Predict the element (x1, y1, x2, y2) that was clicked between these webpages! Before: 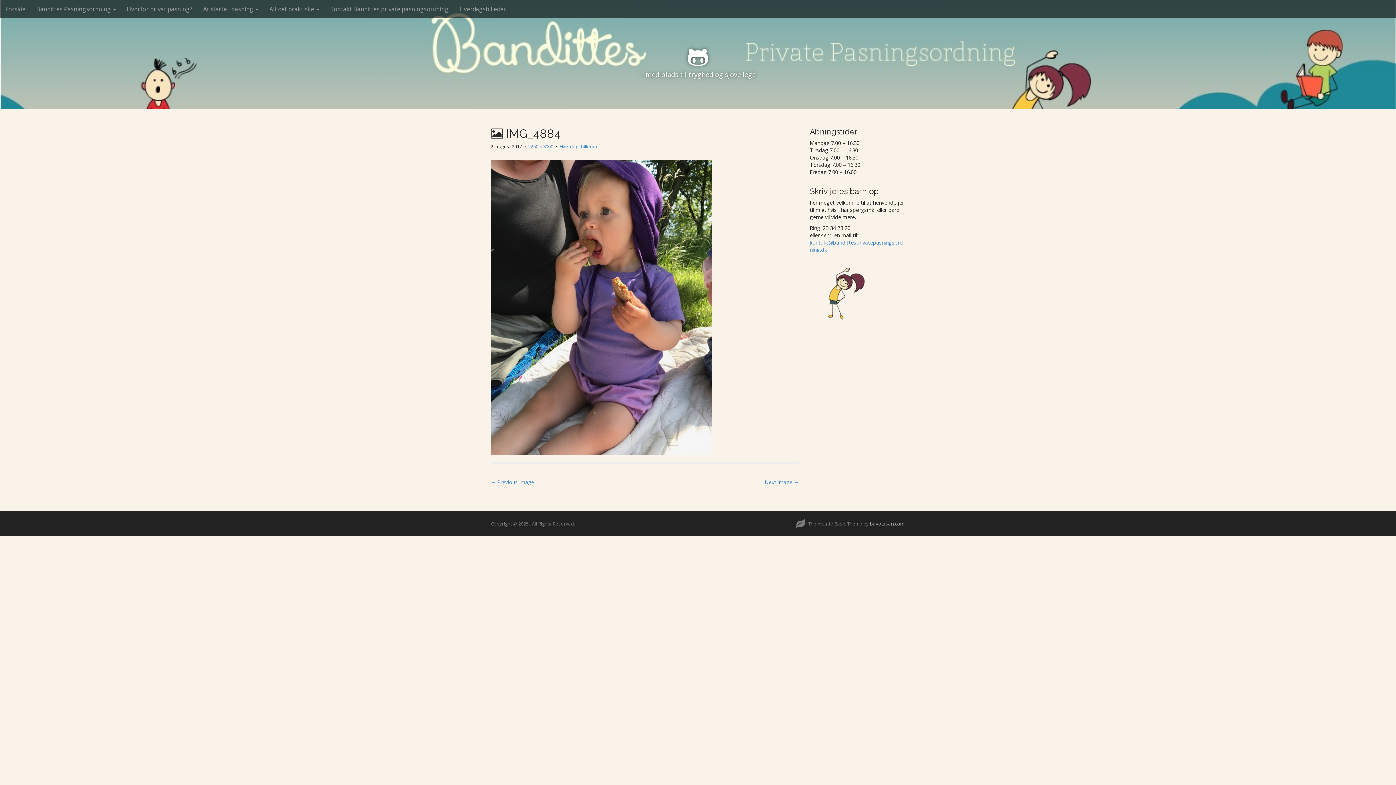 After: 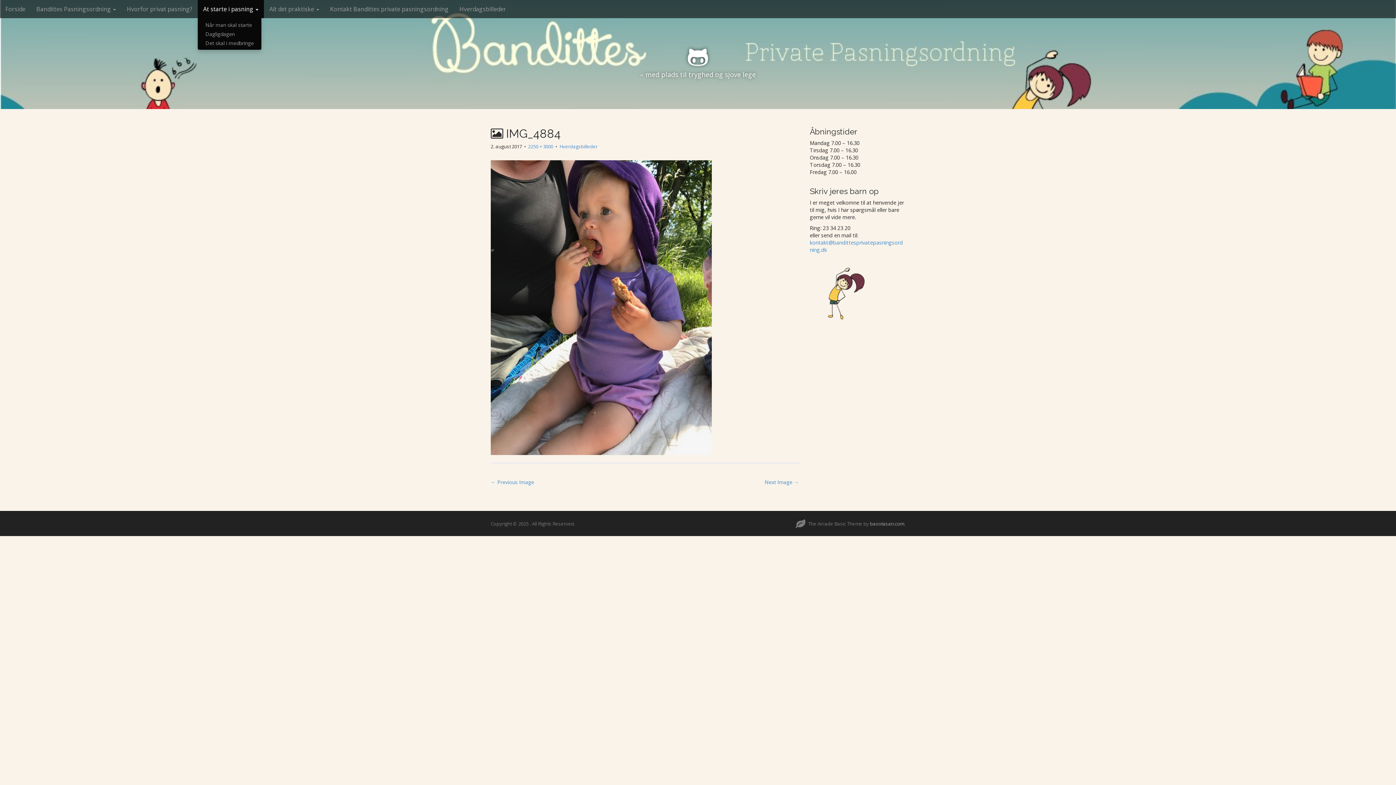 Action: bbox: (197, 0, 264, 18) label: At starte i pasning 